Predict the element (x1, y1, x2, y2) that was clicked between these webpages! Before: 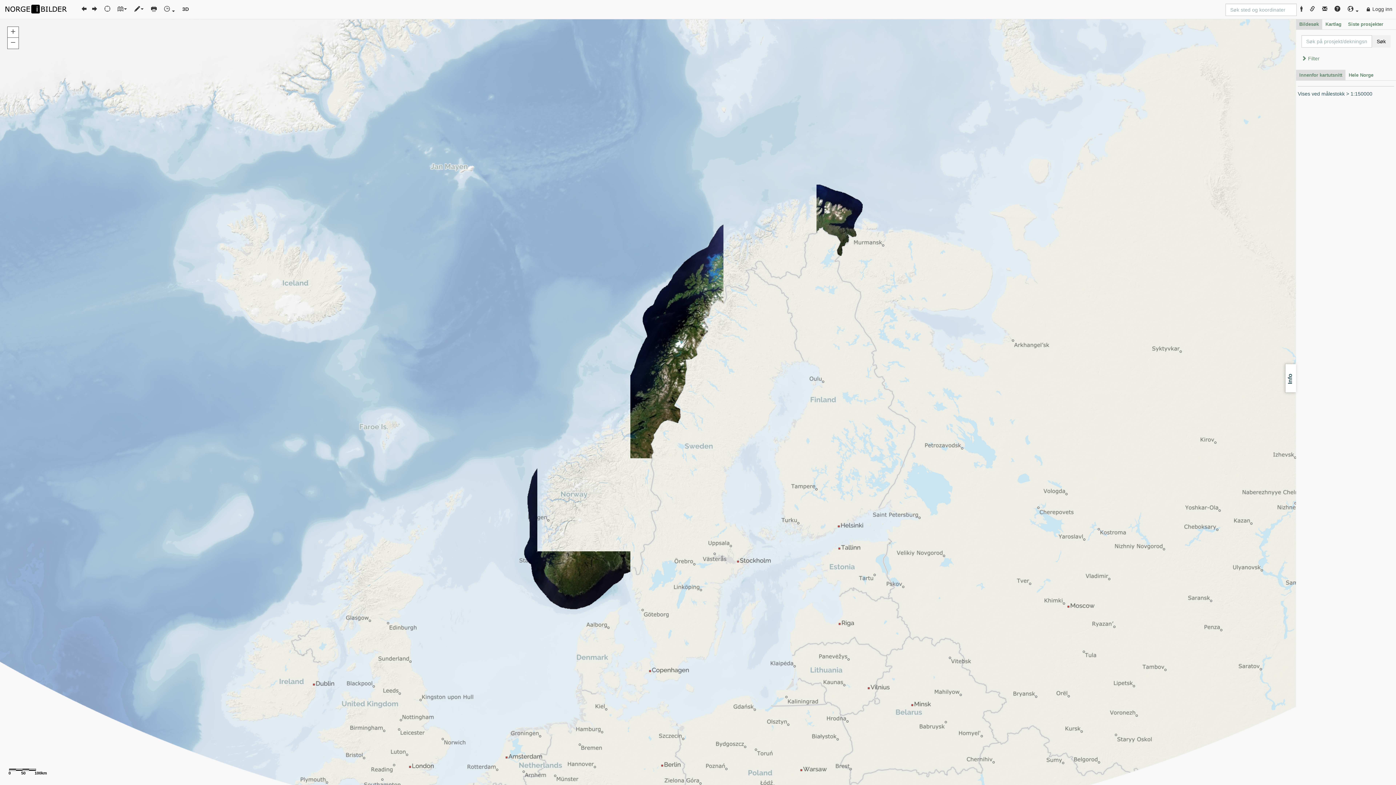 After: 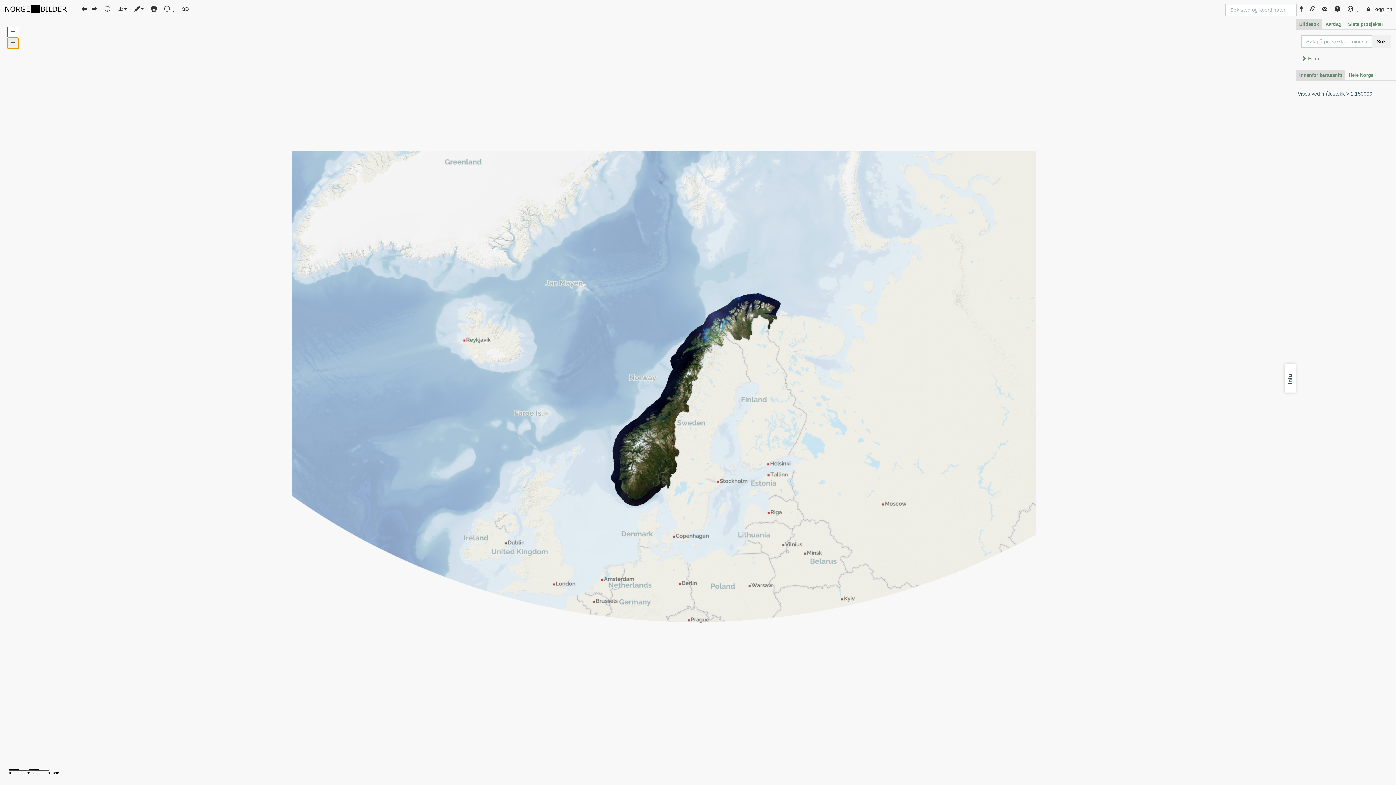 Action: bbox: (7, 37, 18, 48) label: −
Zoom Out